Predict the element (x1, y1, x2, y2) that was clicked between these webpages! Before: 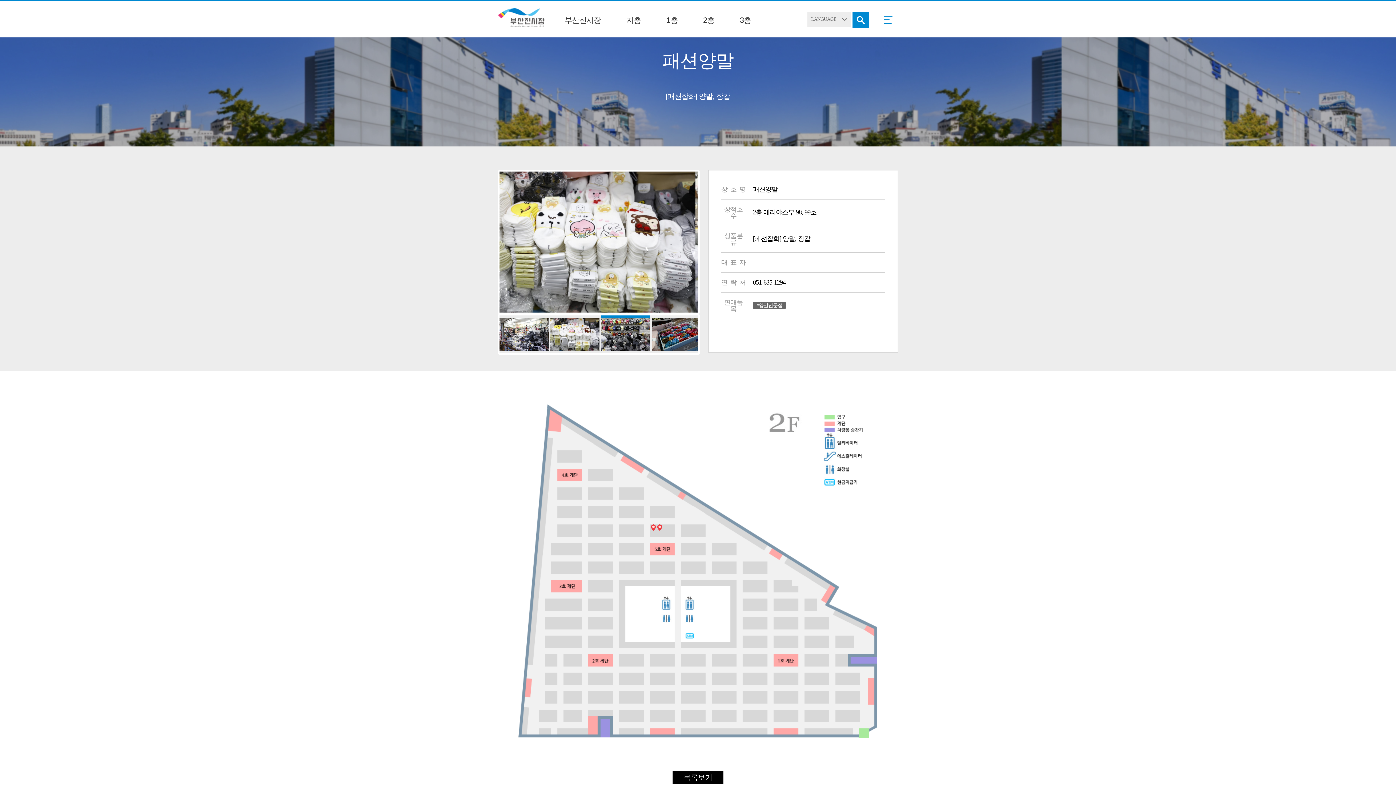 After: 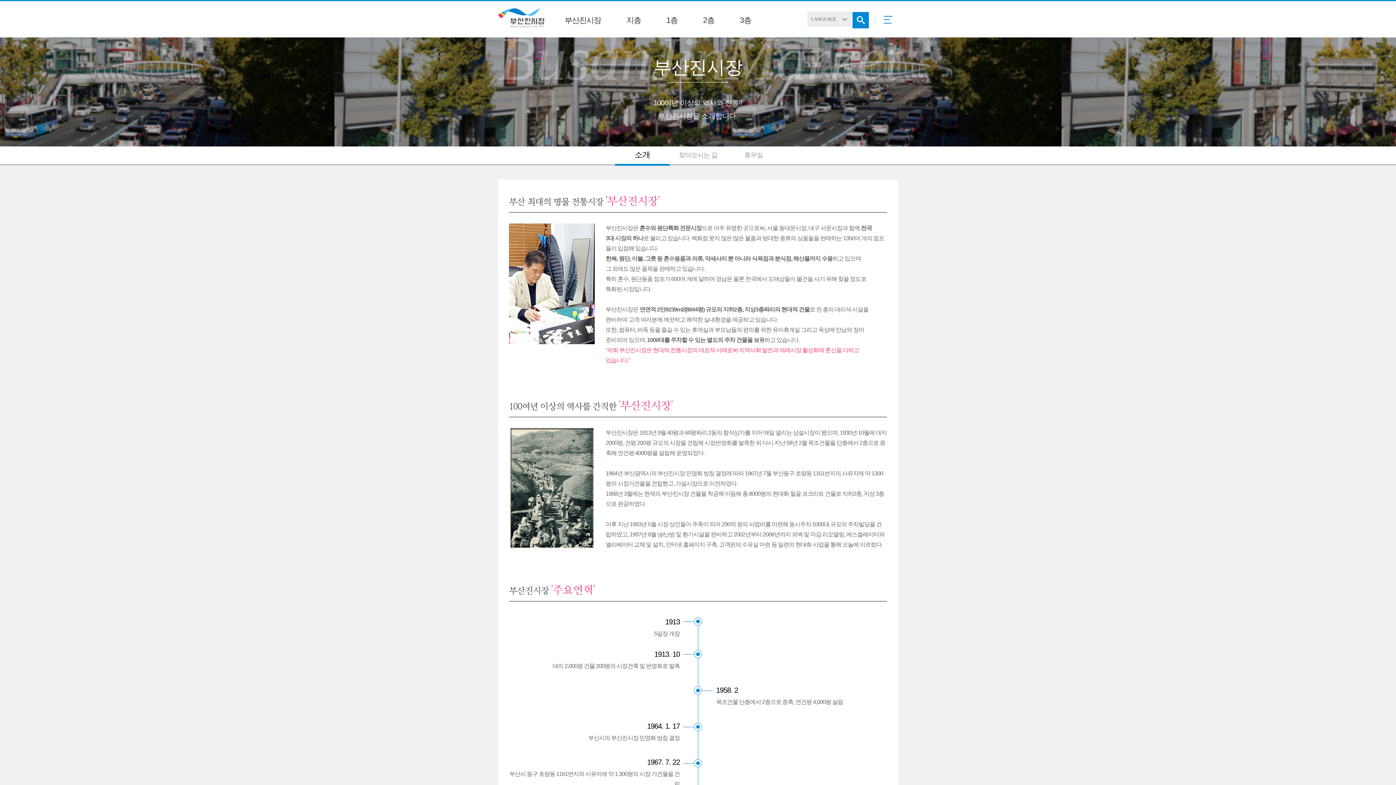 Action: label: 부산진시장 bbox: (564, 16, 601, 24)